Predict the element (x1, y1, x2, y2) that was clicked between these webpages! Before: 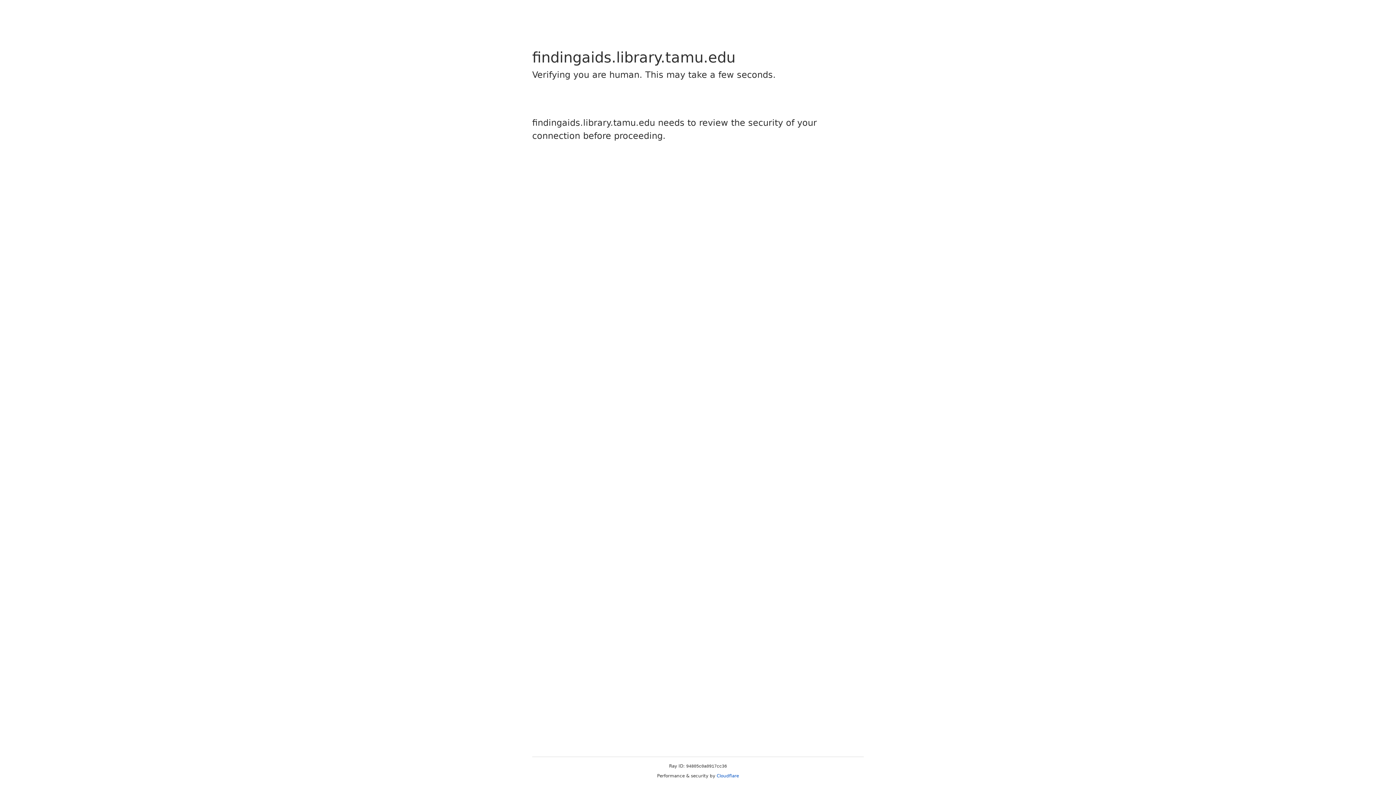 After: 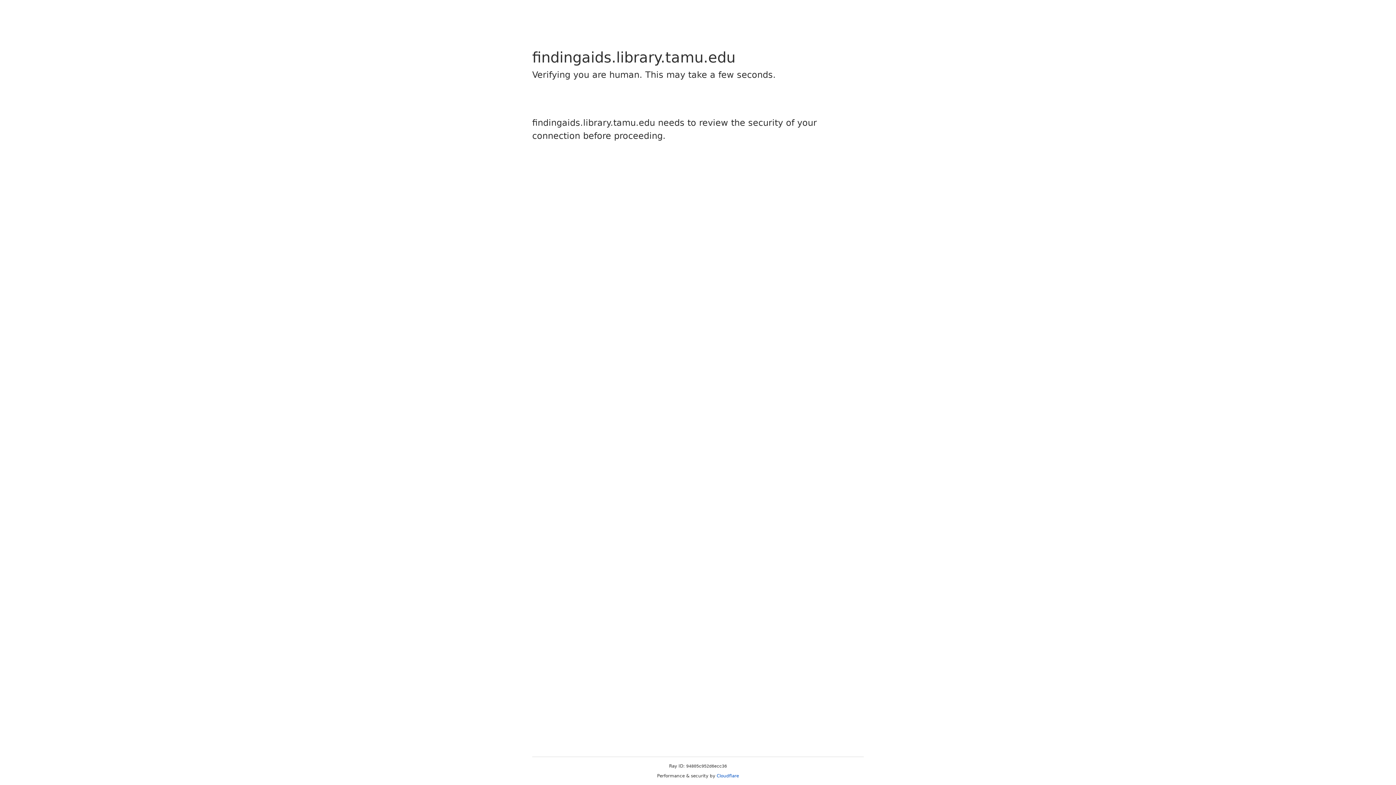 Action: bbox: (716, 773, 739, 778) label: Cloudflare